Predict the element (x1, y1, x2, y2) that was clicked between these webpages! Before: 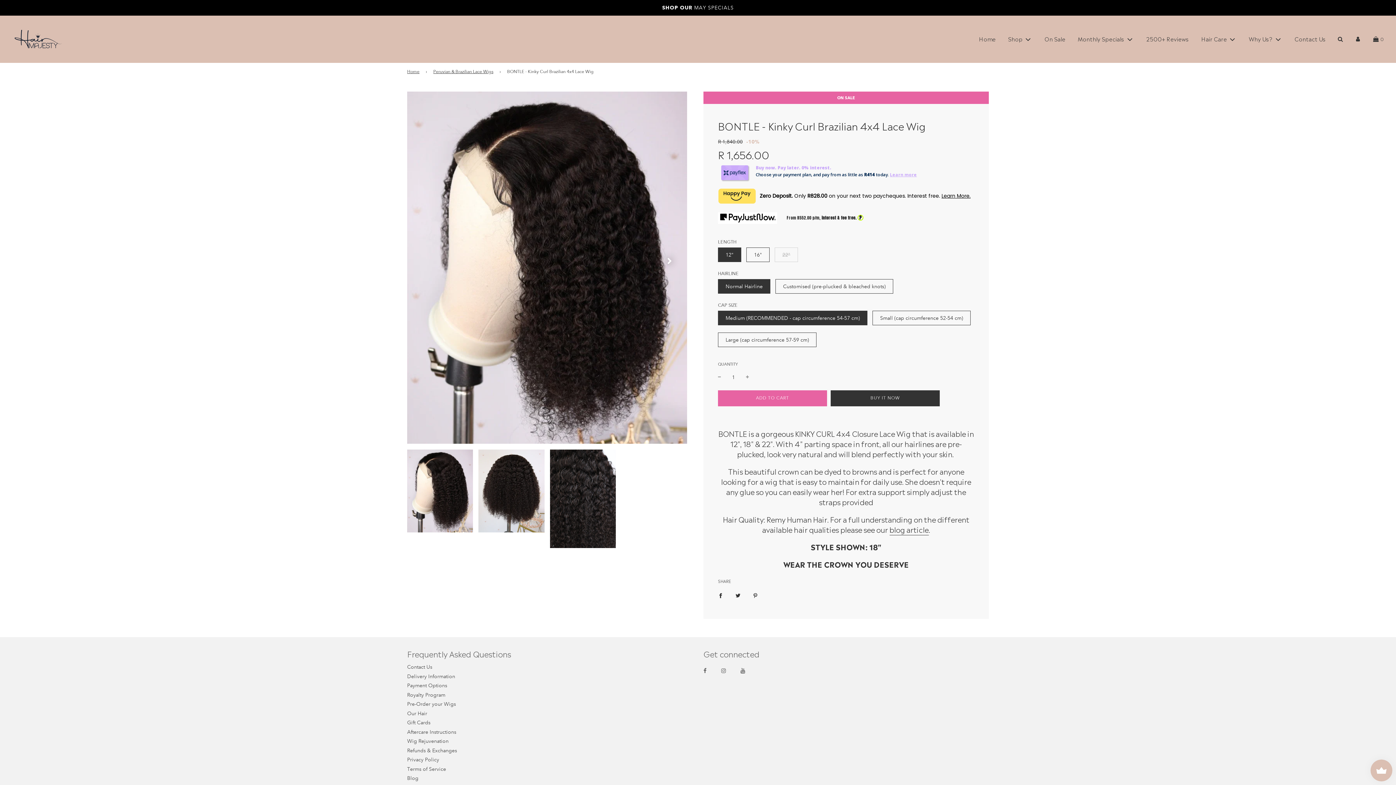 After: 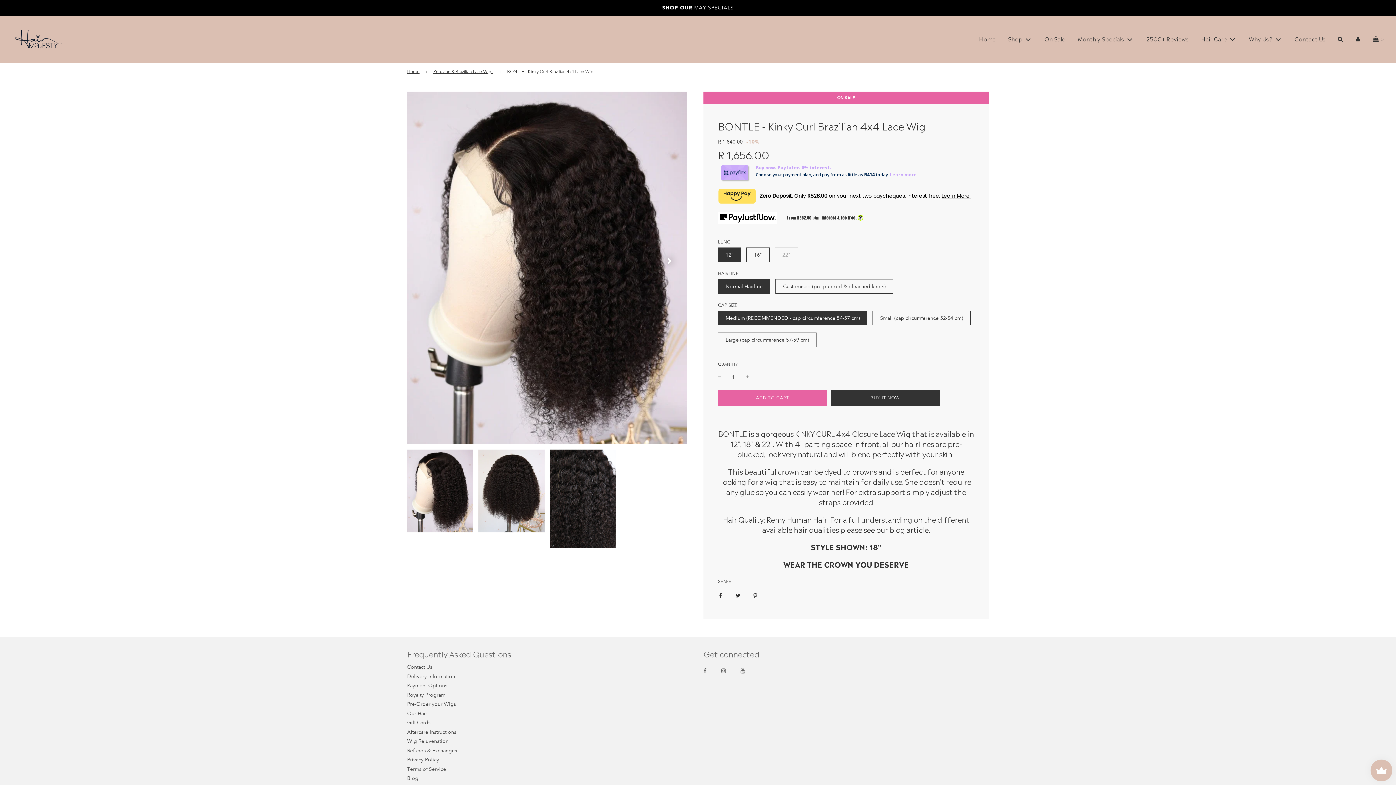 Action: bbox: (721, 663, 739, 679)